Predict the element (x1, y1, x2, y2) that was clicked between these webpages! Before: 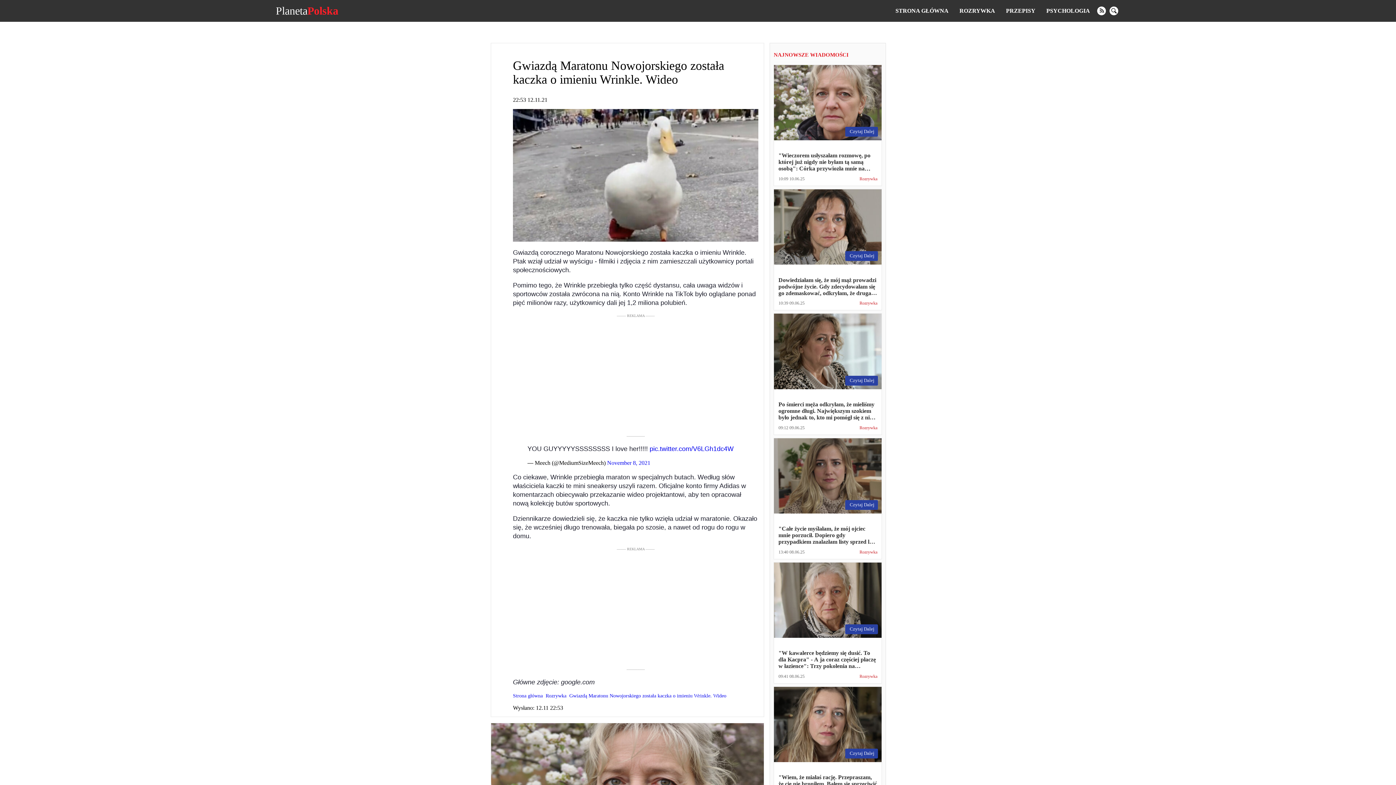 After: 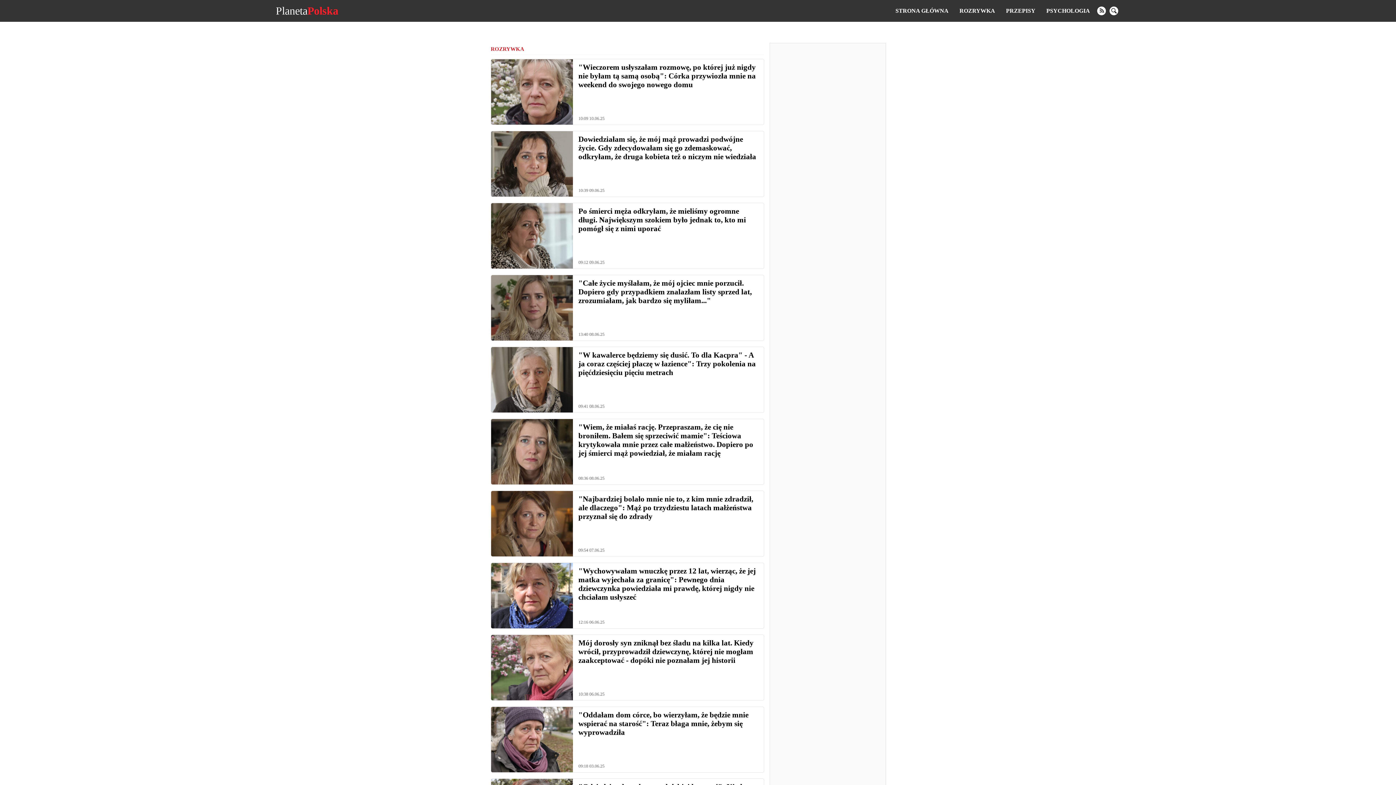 Action: label: ROZRYWKA bbox: (959, 7, 995, 13)